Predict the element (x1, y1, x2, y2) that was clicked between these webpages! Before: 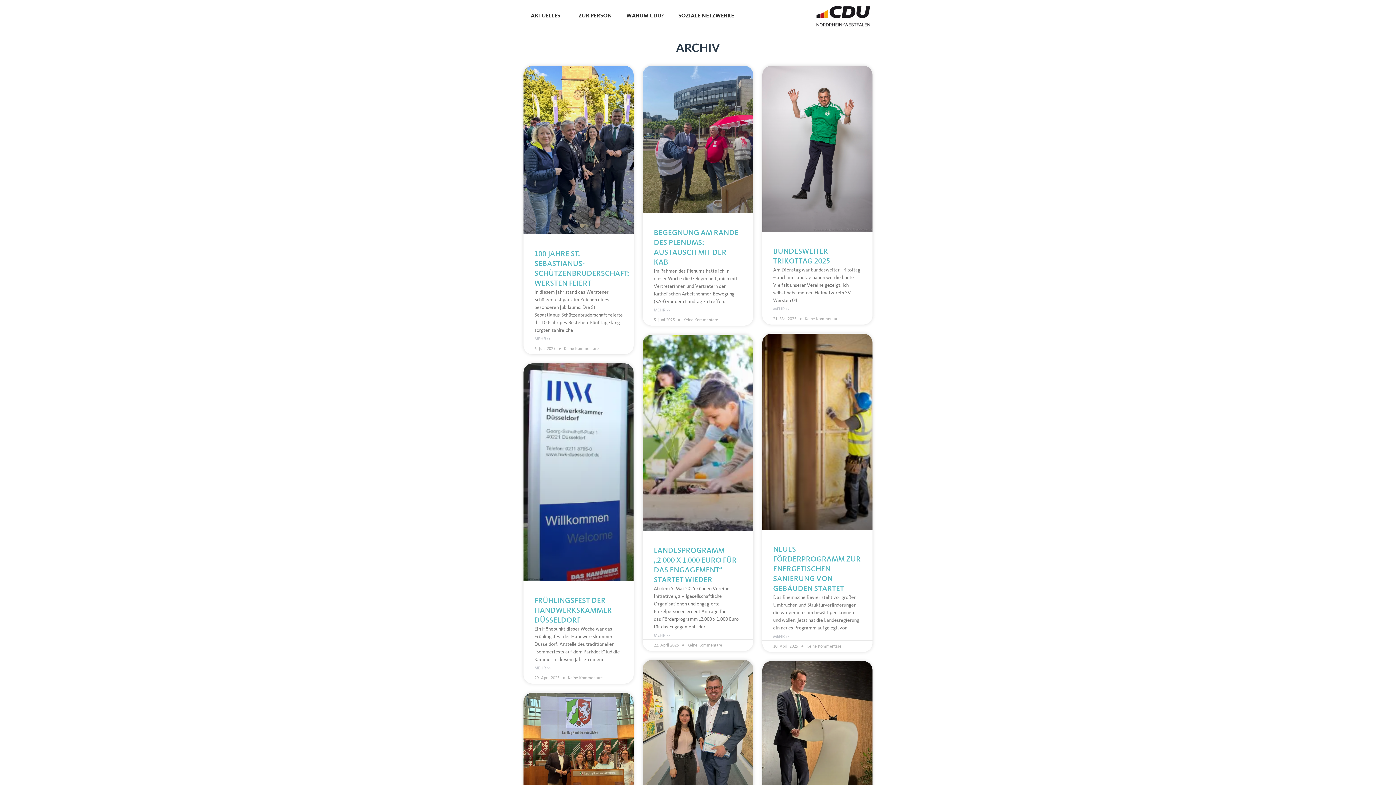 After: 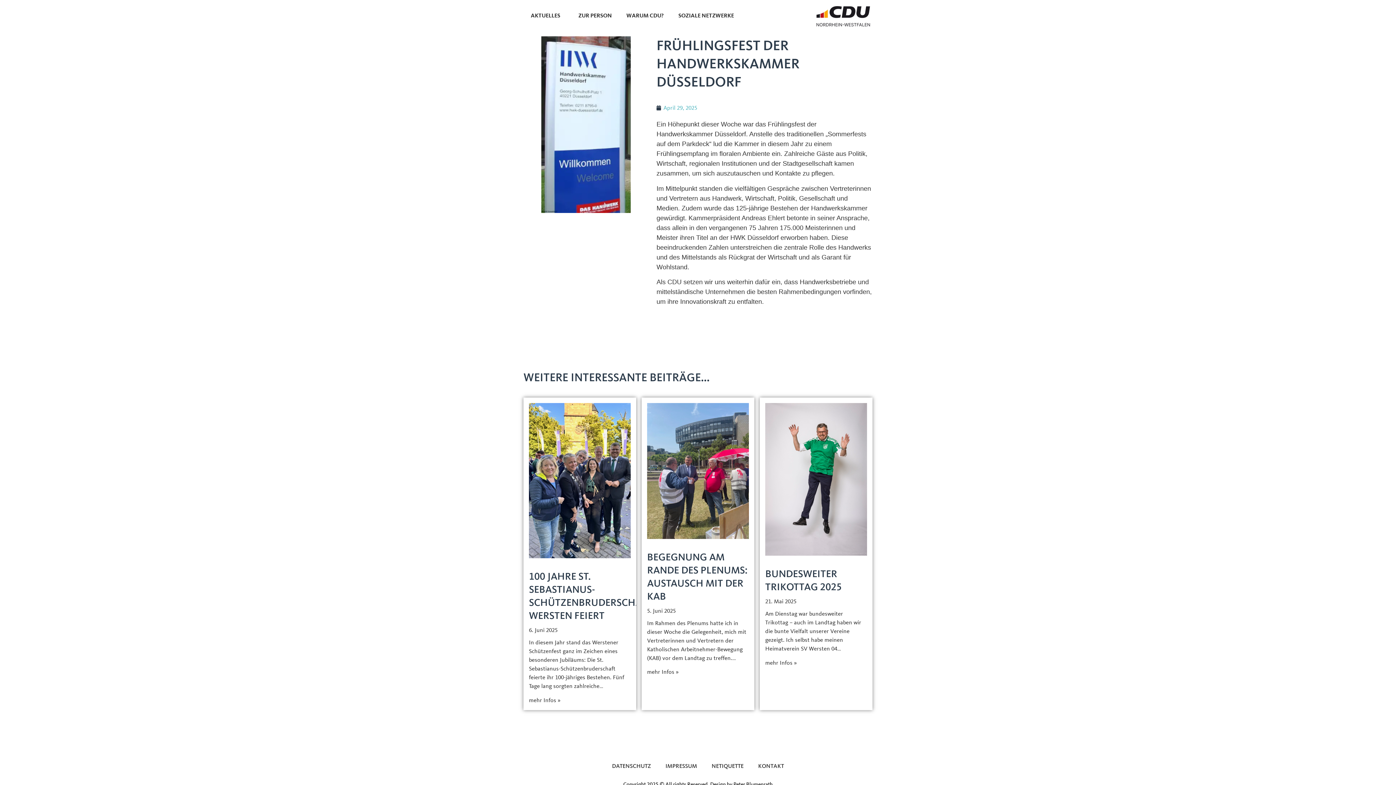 Action: bbox: (523, 363, 633, 581)